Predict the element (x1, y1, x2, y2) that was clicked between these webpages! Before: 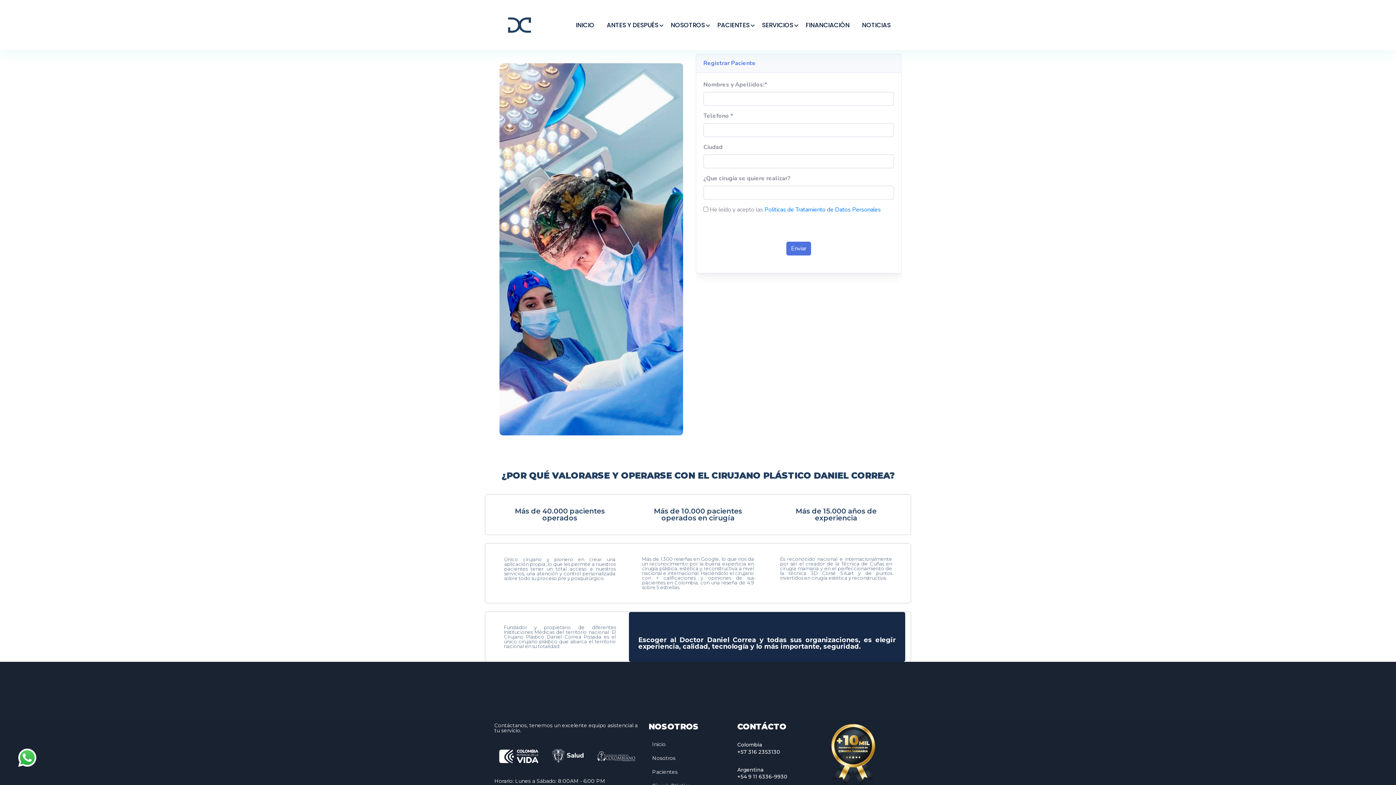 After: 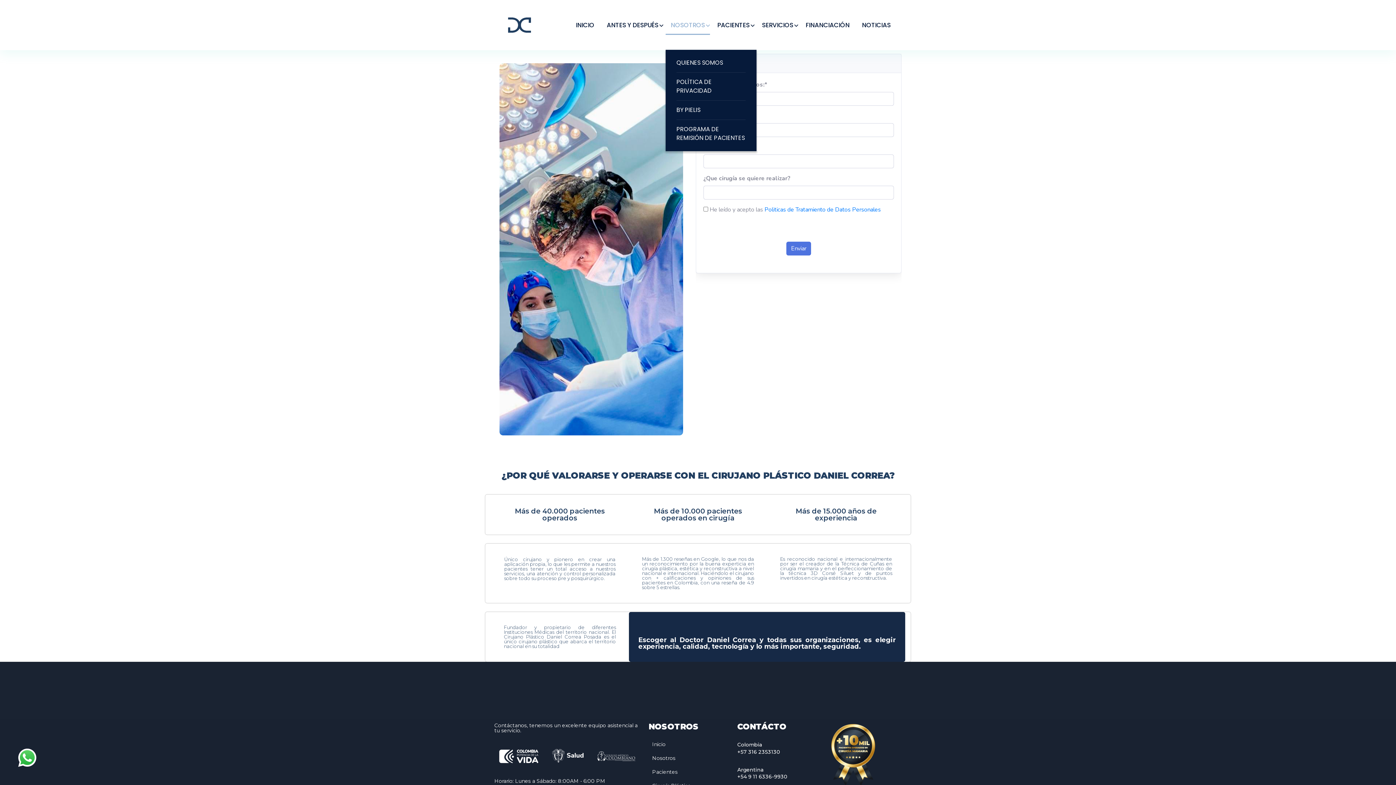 Action: bbox: (665, 19, 710, 30) label: NOSOTROS